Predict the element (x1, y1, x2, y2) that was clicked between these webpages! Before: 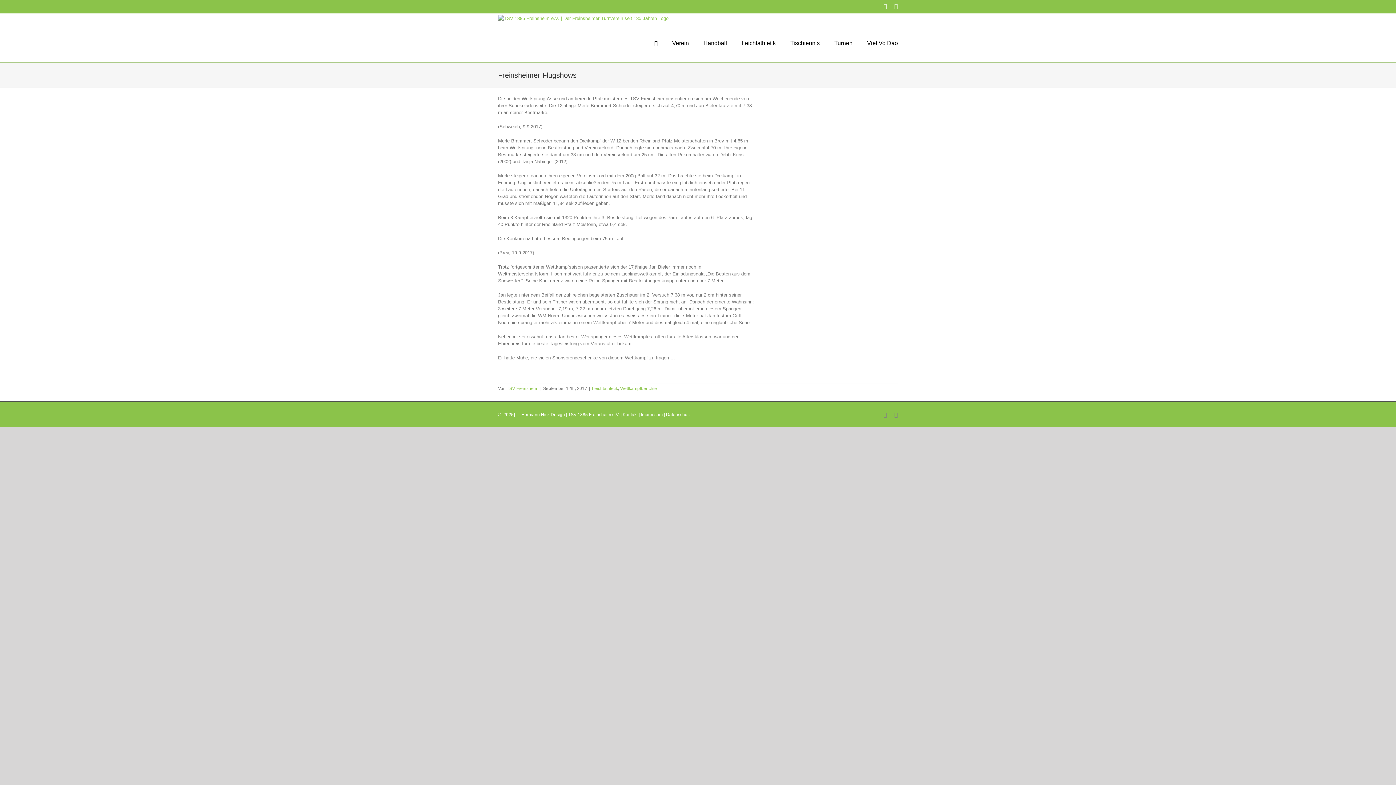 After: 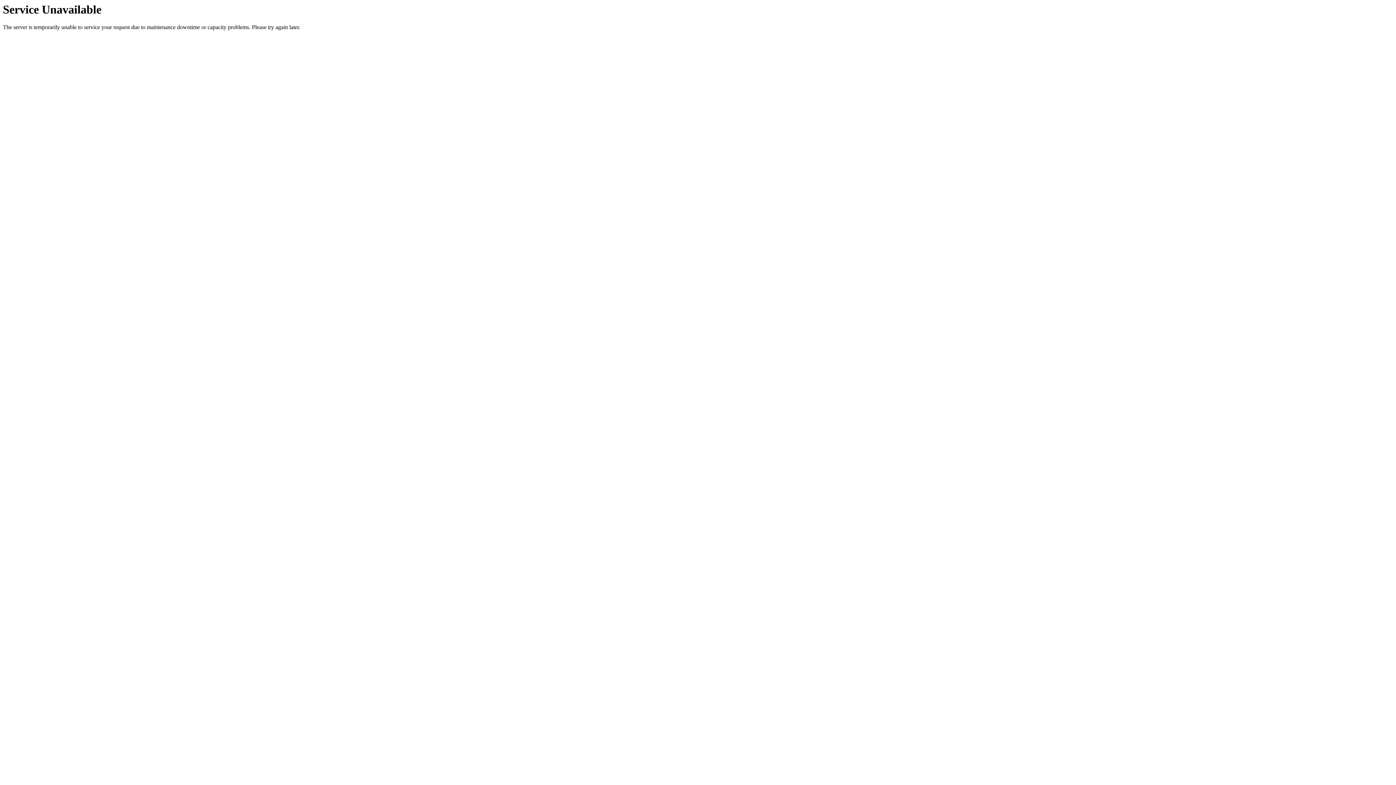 Action: bbox: (498, 14, 668, 21)